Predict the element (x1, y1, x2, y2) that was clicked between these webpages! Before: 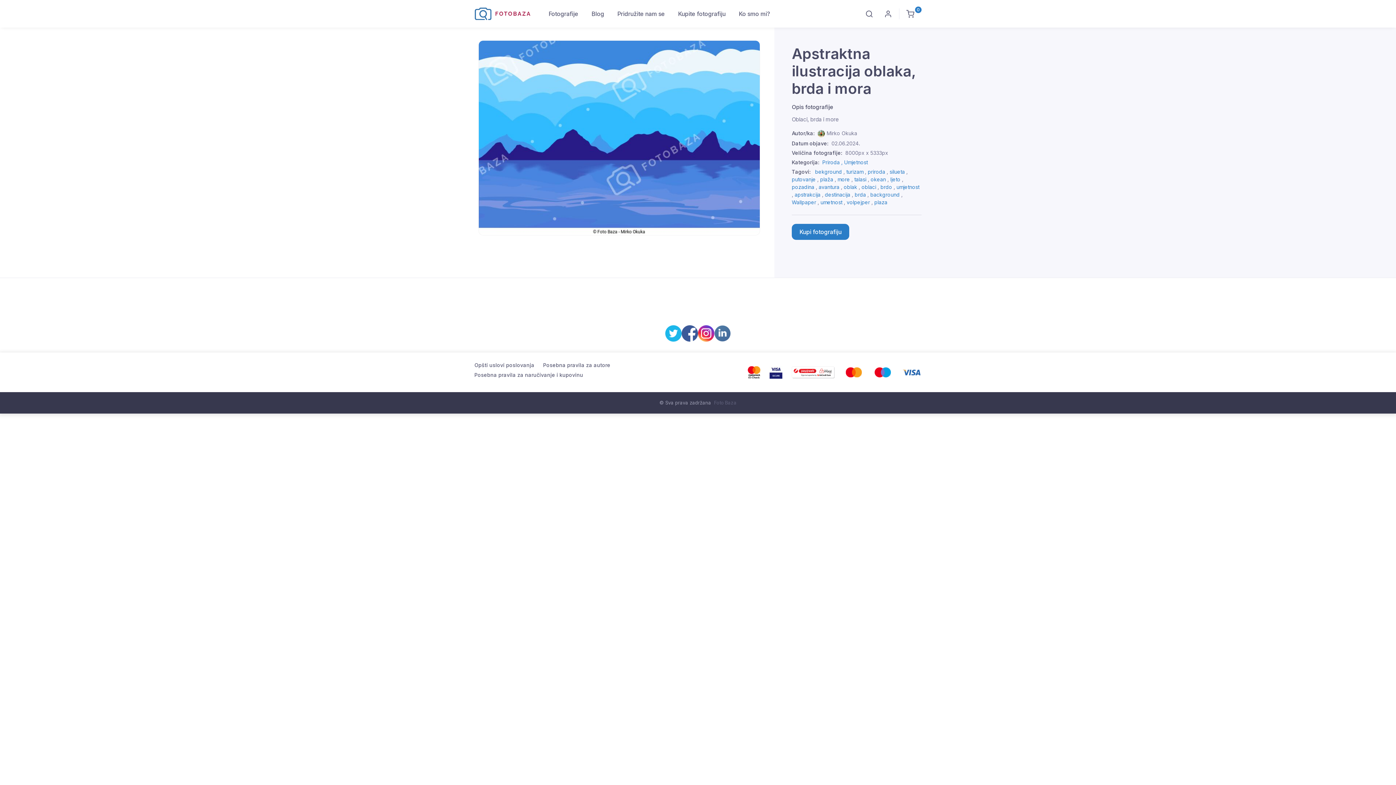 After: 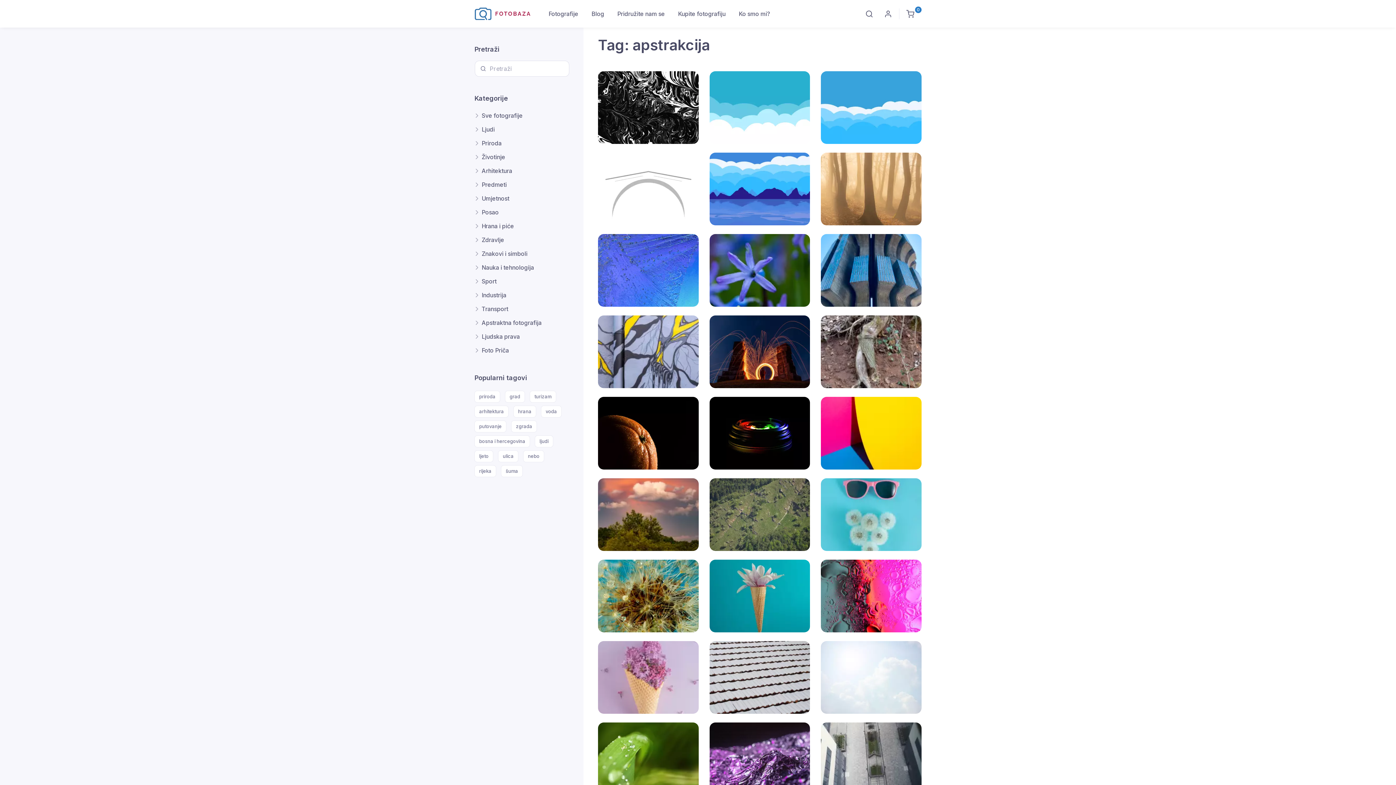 Action: label: apstrakcija bbox: (794, 191, 820, 197)